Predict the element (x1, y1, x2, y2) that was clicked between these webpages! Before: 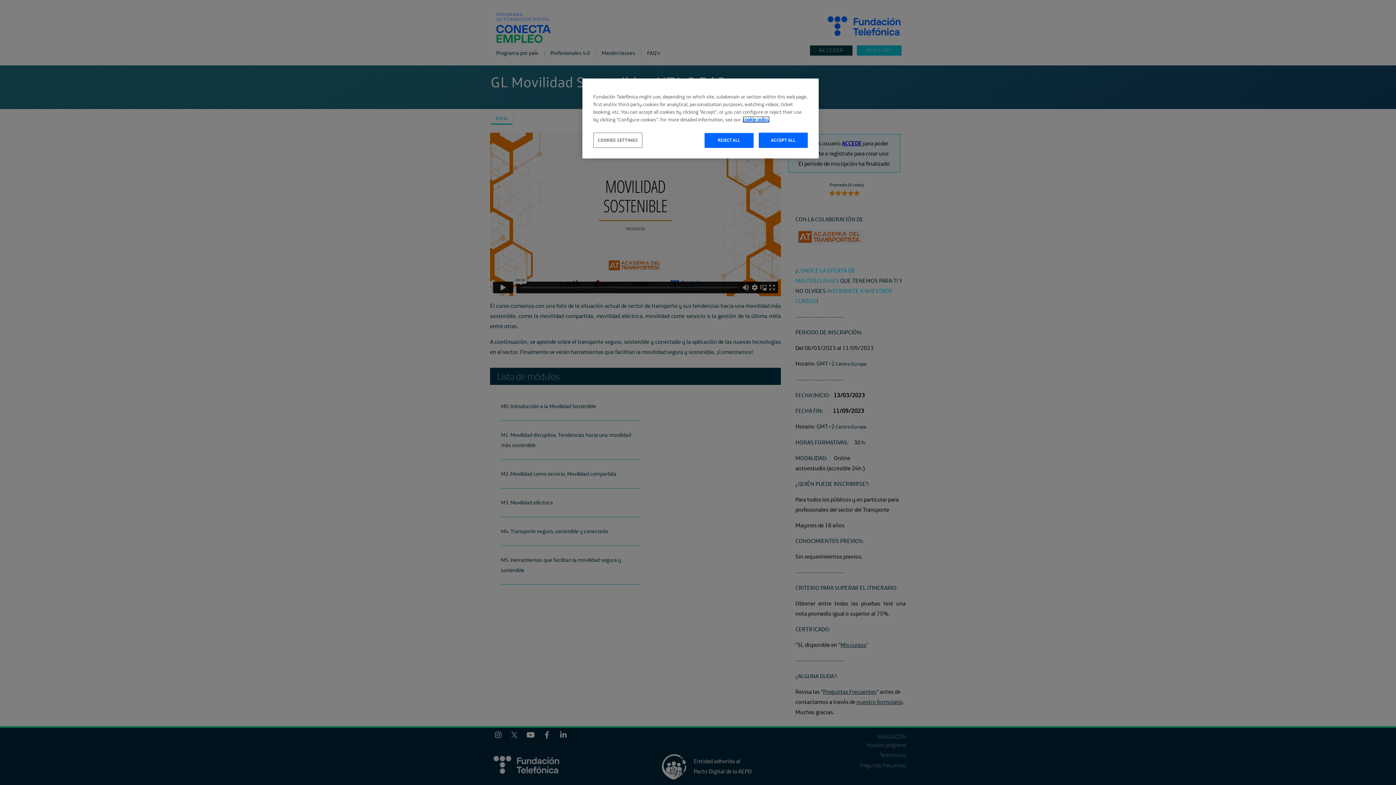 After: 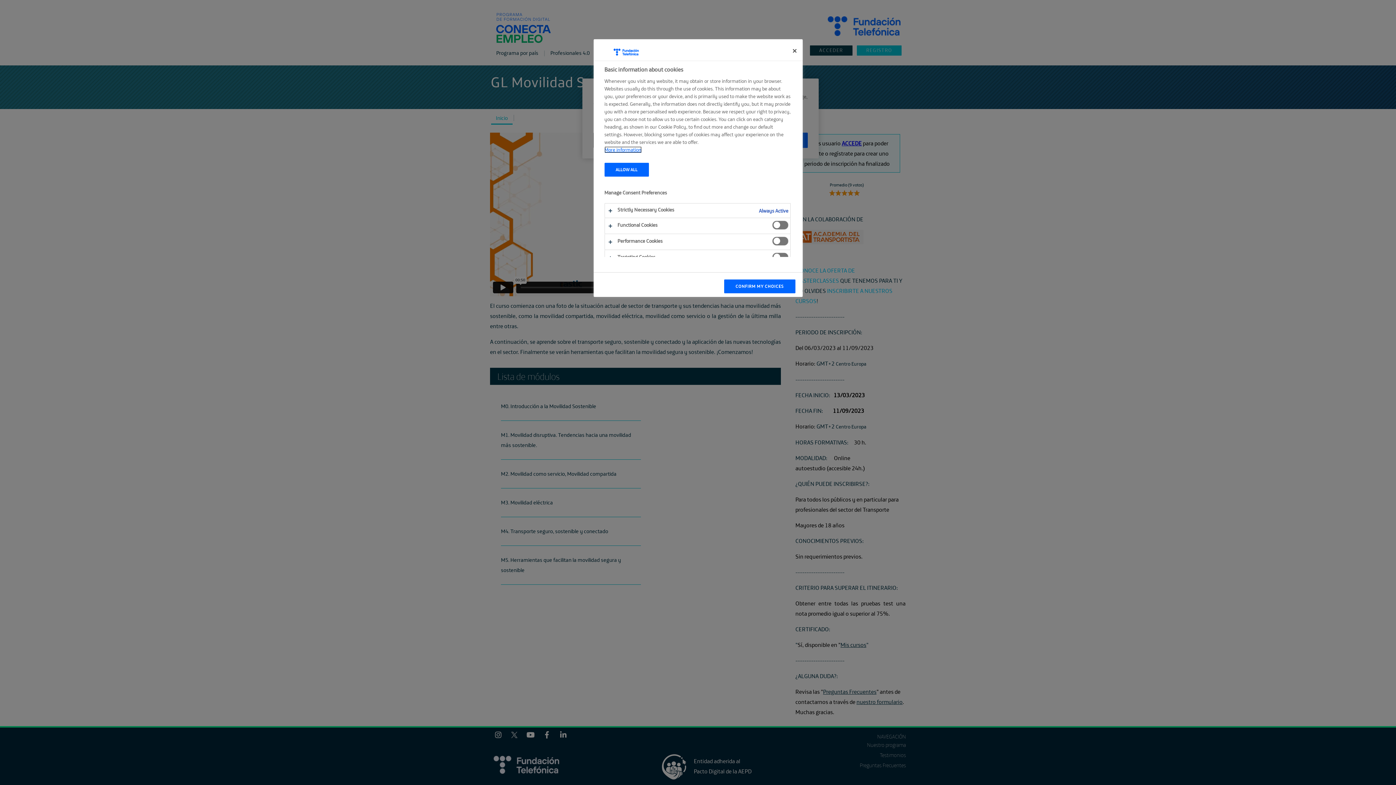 Action: bbox: (593, 132, 642, 148) label: COOKIES SETTINGS